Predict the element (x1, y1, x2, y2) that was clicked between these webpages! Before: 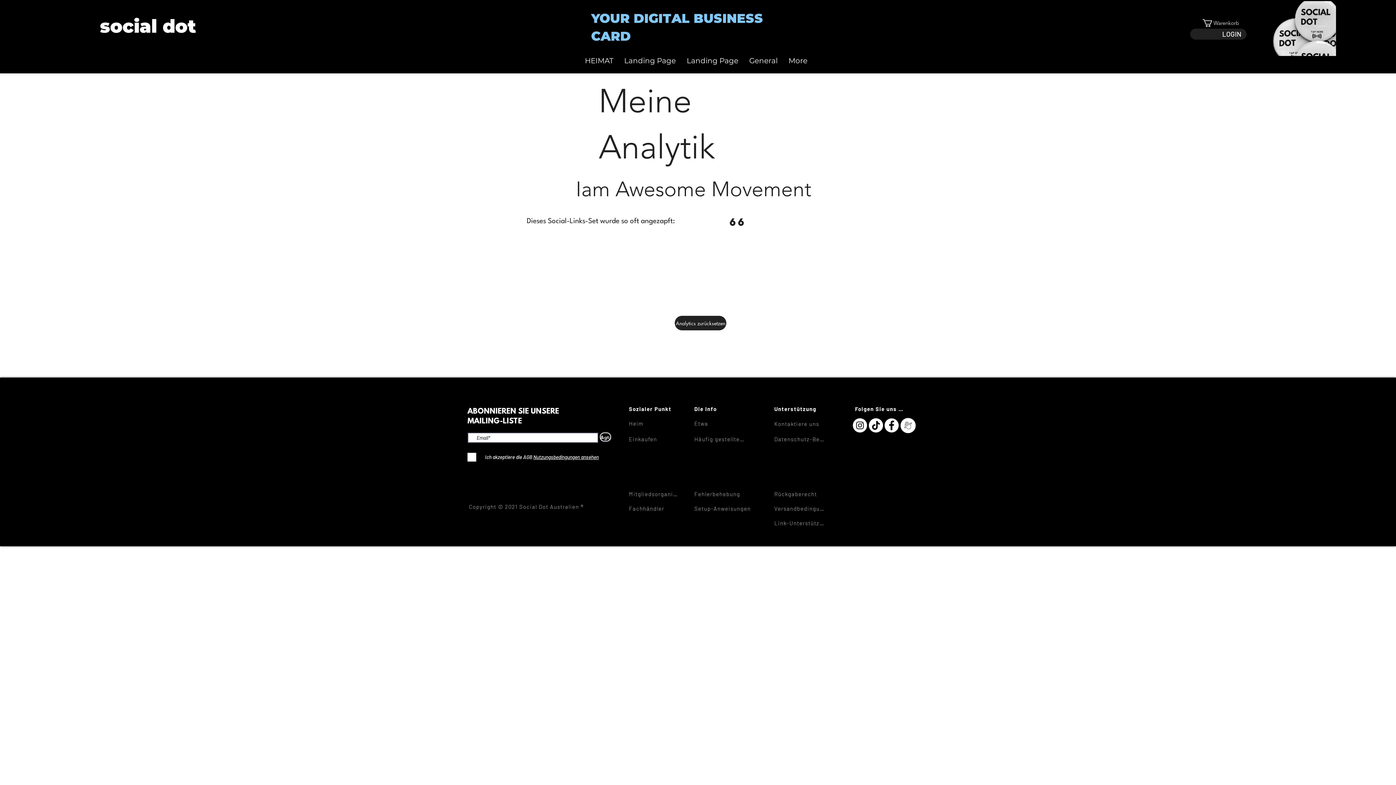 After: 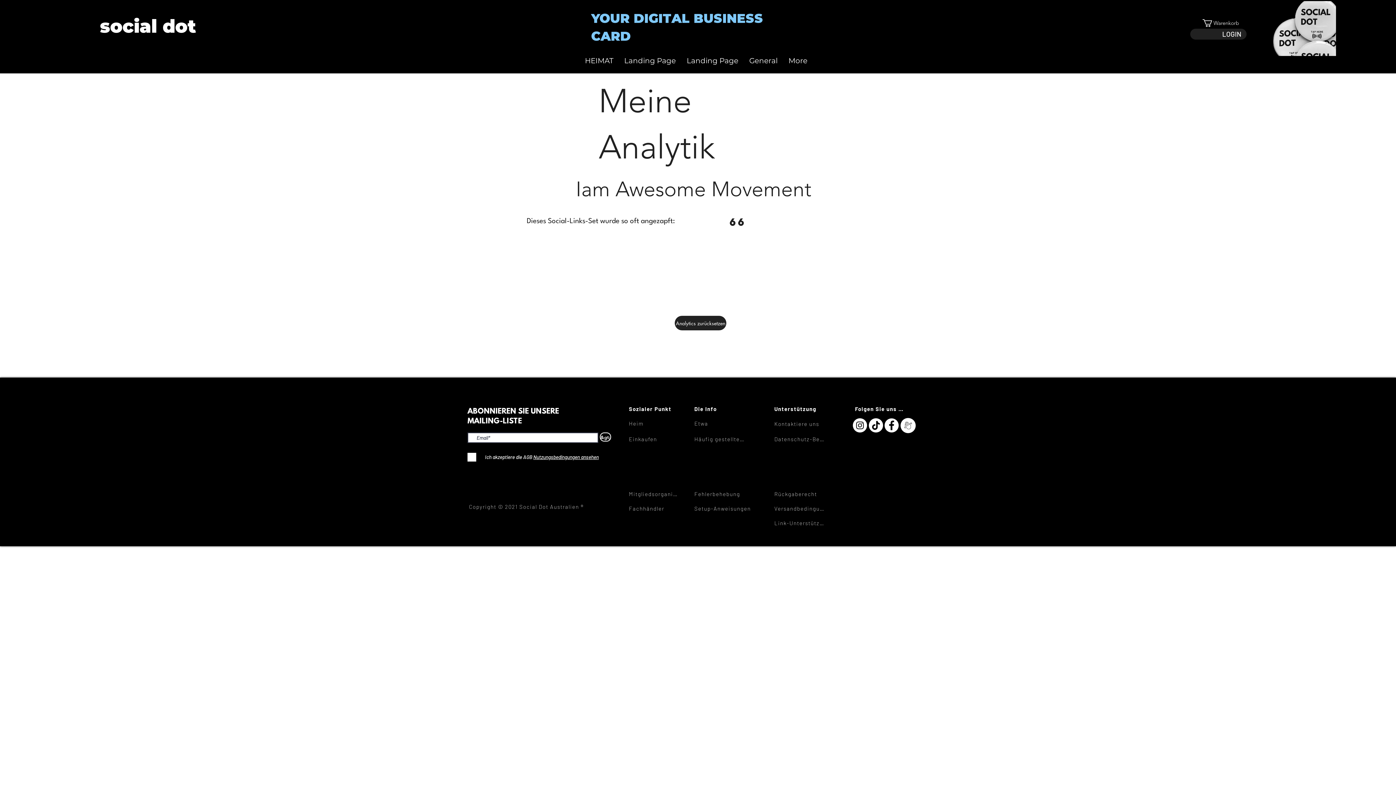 Action: label: Warenkorb bbox: (1202, 19, 1234, 26)